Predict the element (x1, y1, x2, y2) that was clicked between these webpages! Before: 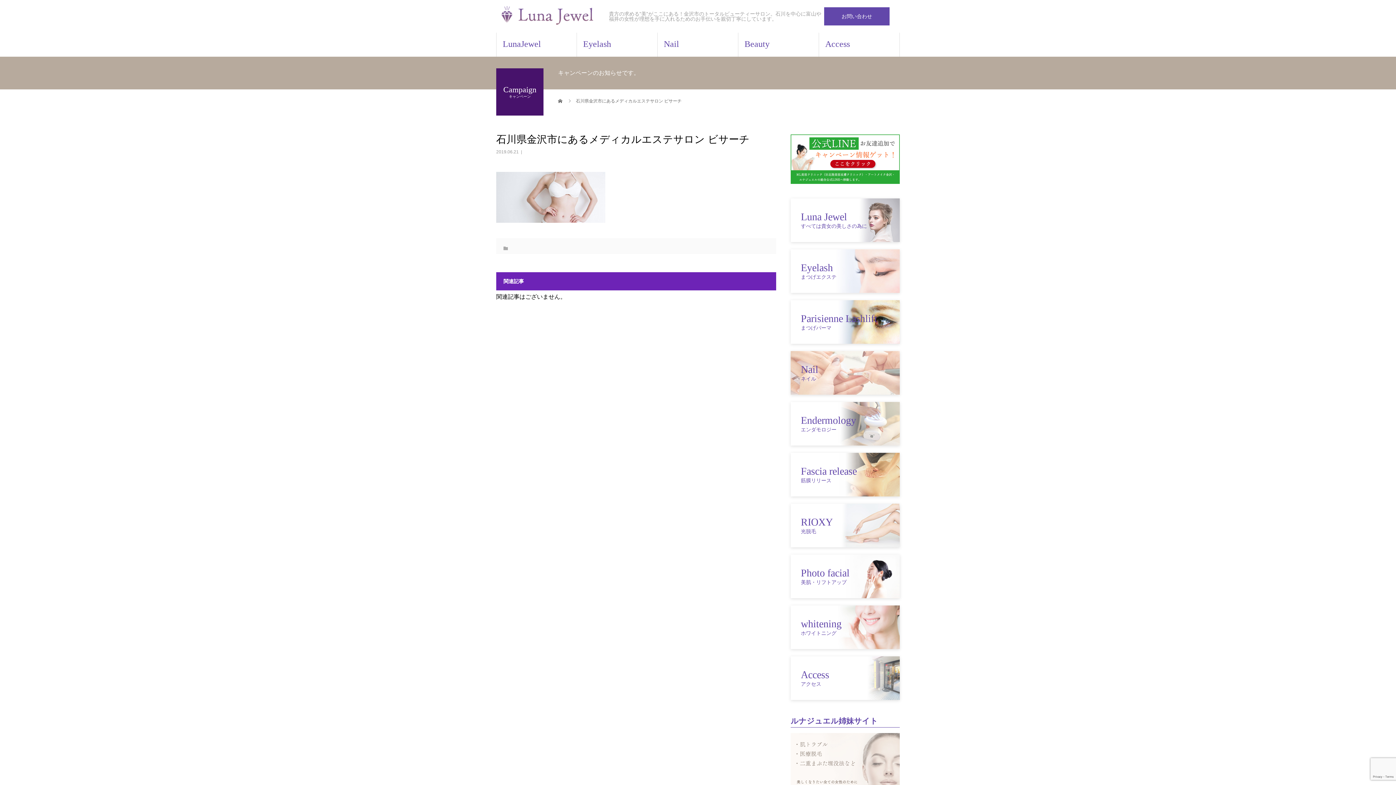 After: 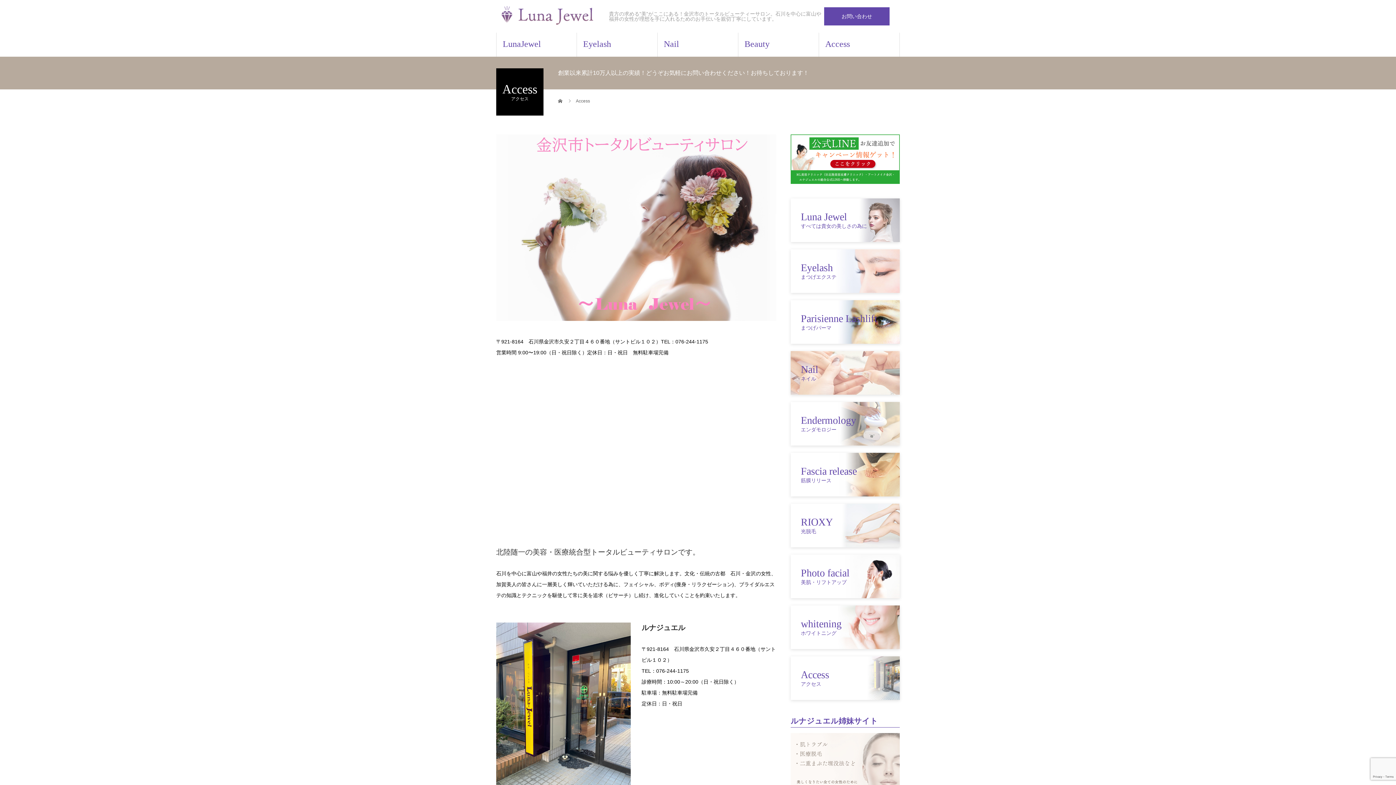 Action: label: Access bbox: (819, 32, 900, 56)